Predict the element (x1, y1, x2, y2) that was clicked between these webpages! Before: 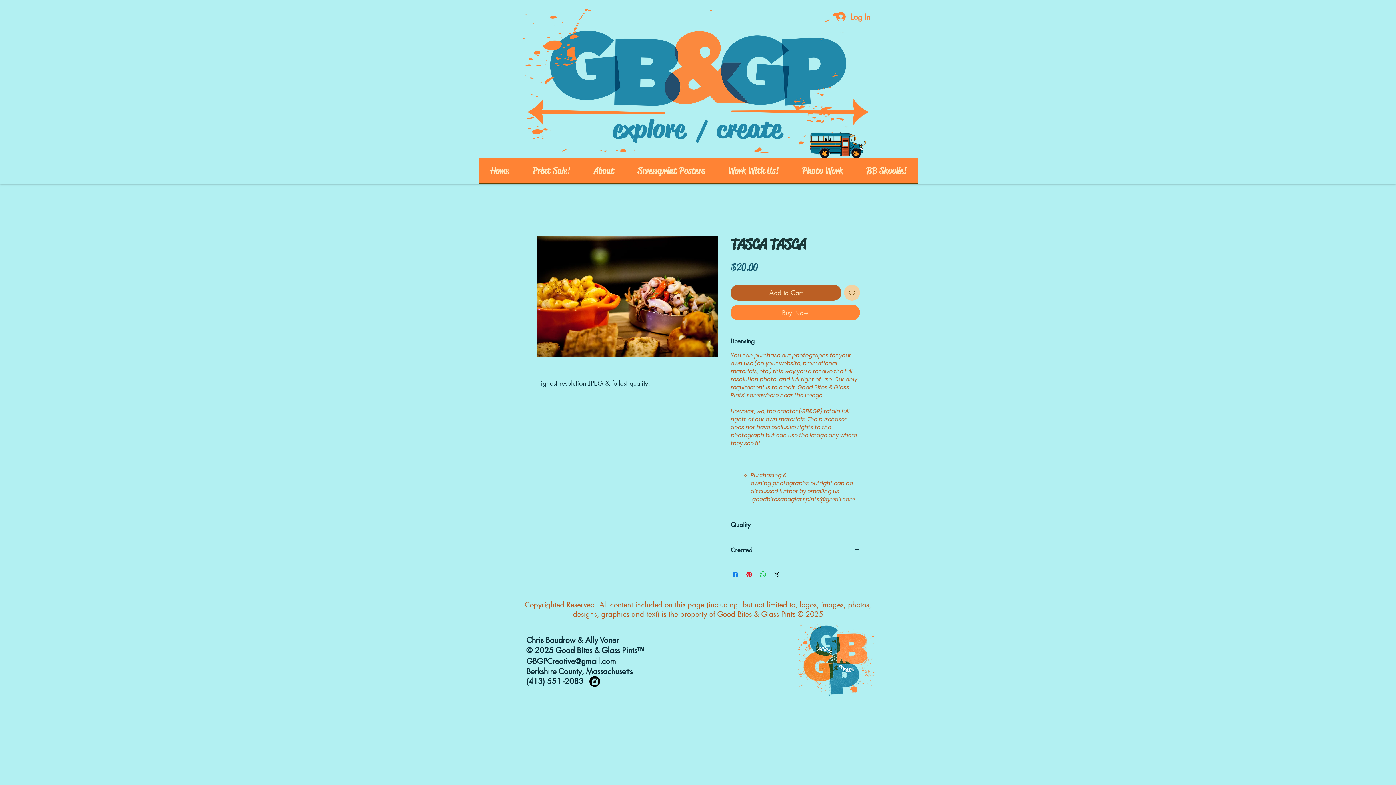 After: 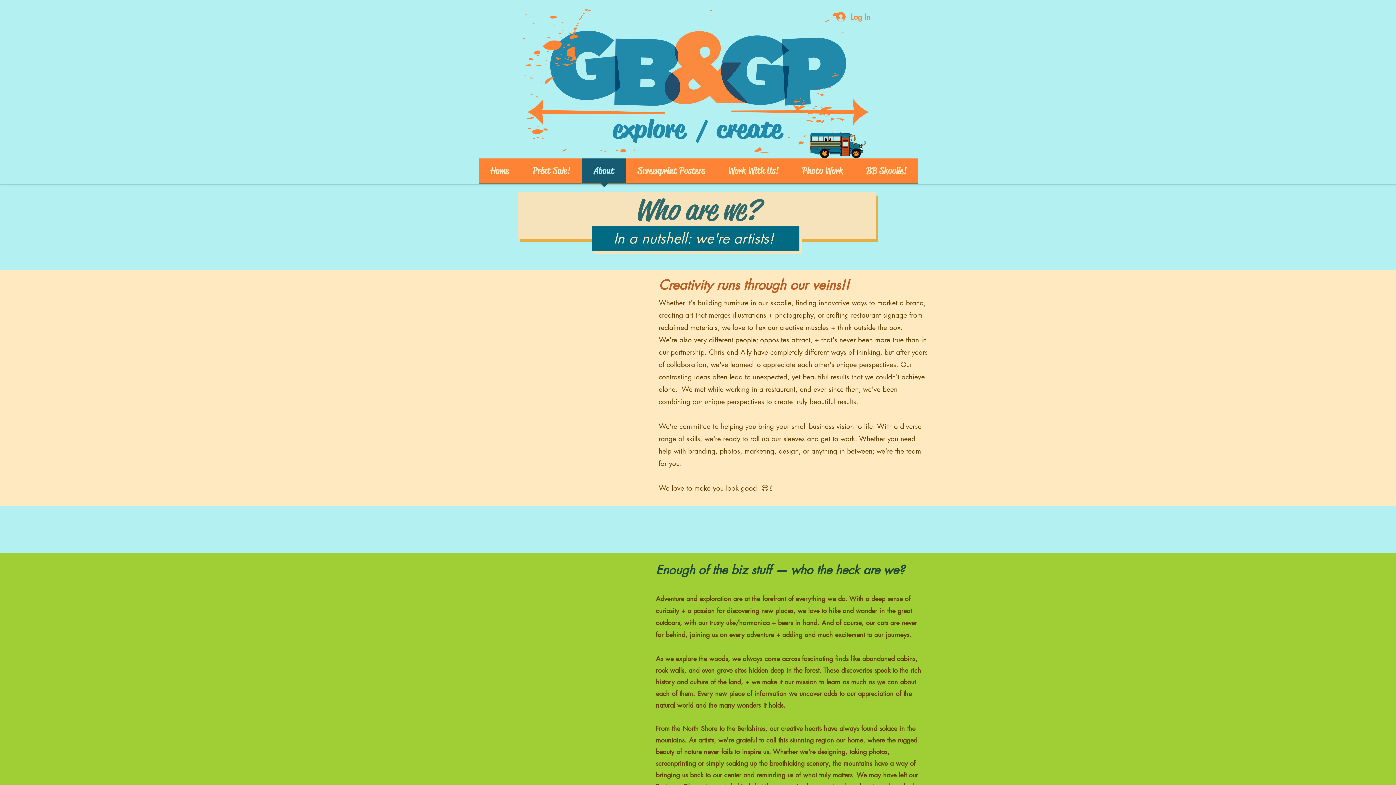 Action: bbox: (582, 158, 626, 188) label: About